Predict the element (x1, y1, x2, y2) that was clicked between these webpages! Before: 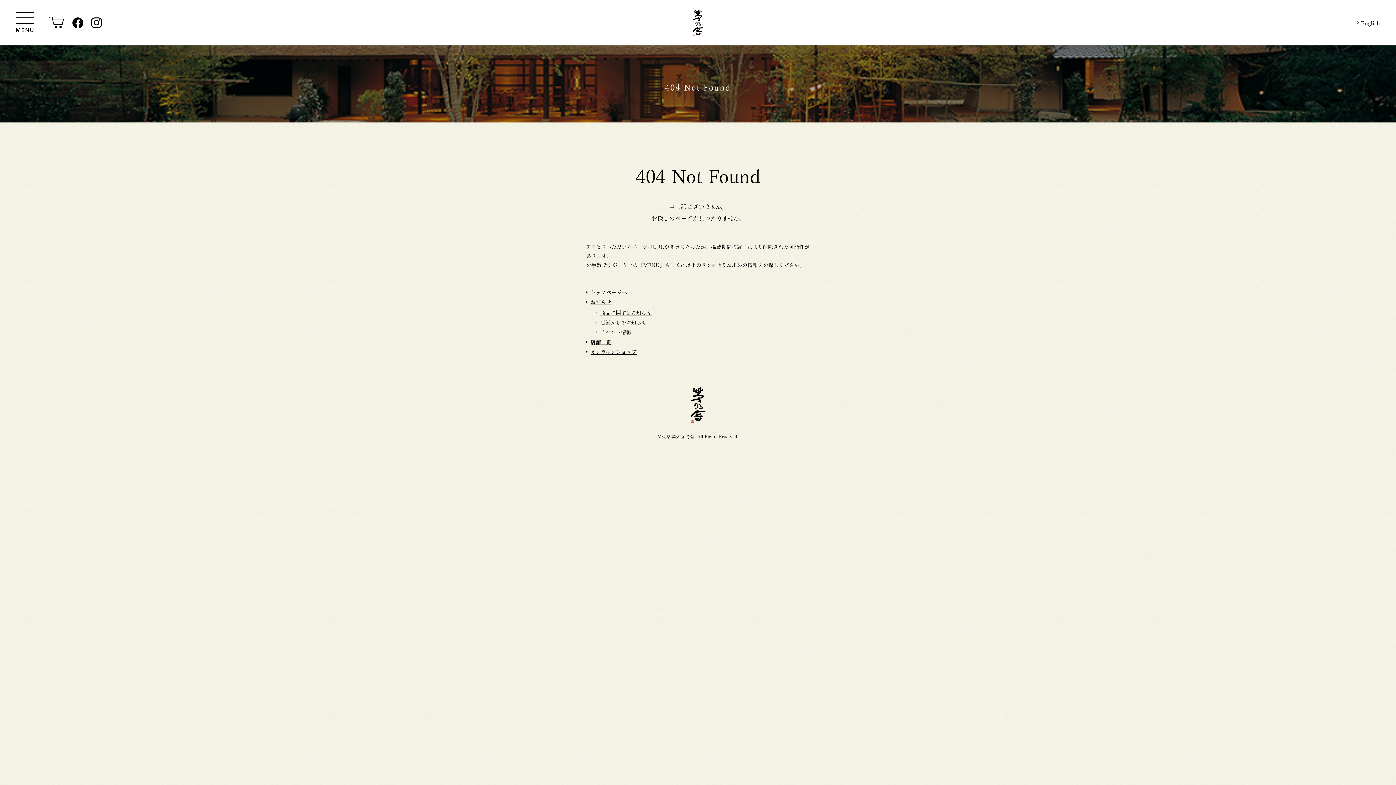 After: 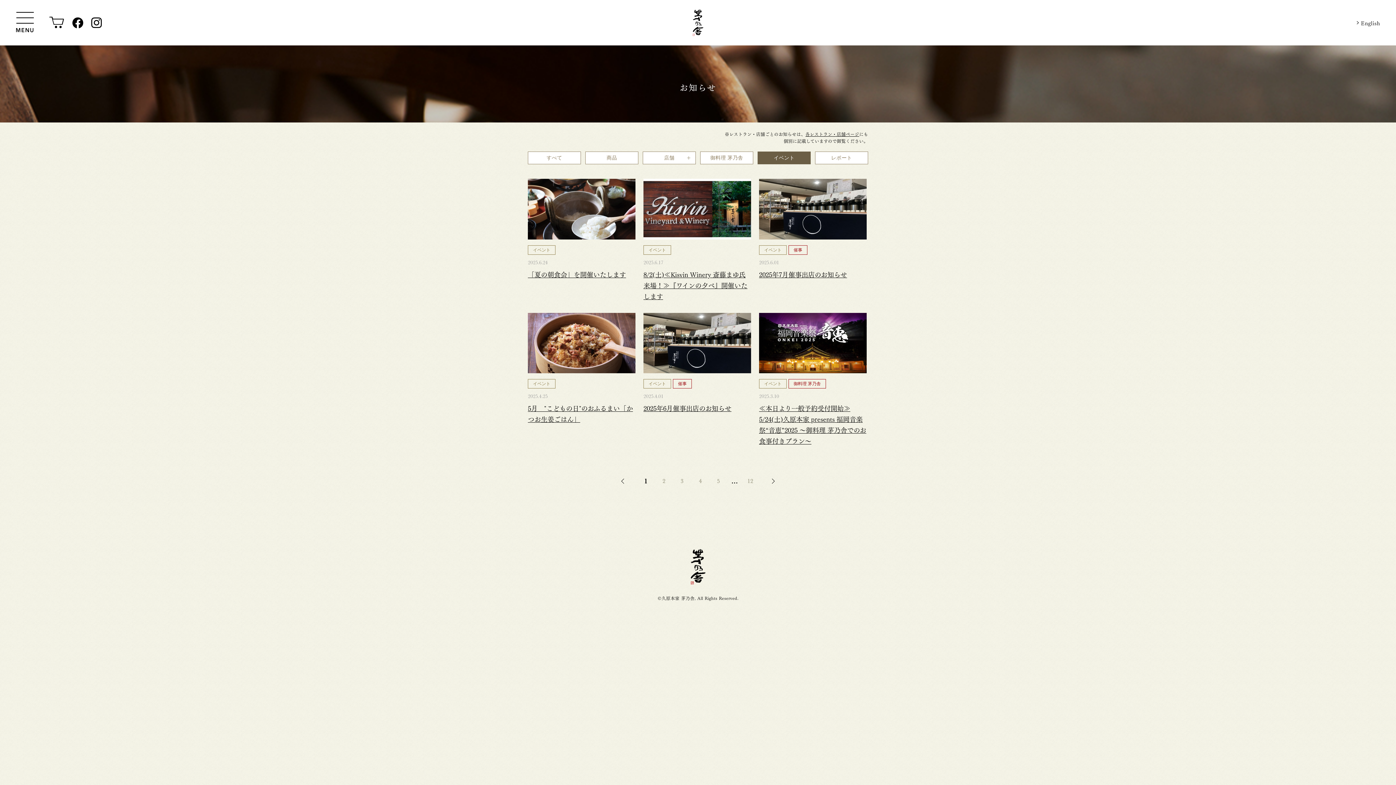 Action: bbox: (600, 328, 631, 336) label: イベント情報